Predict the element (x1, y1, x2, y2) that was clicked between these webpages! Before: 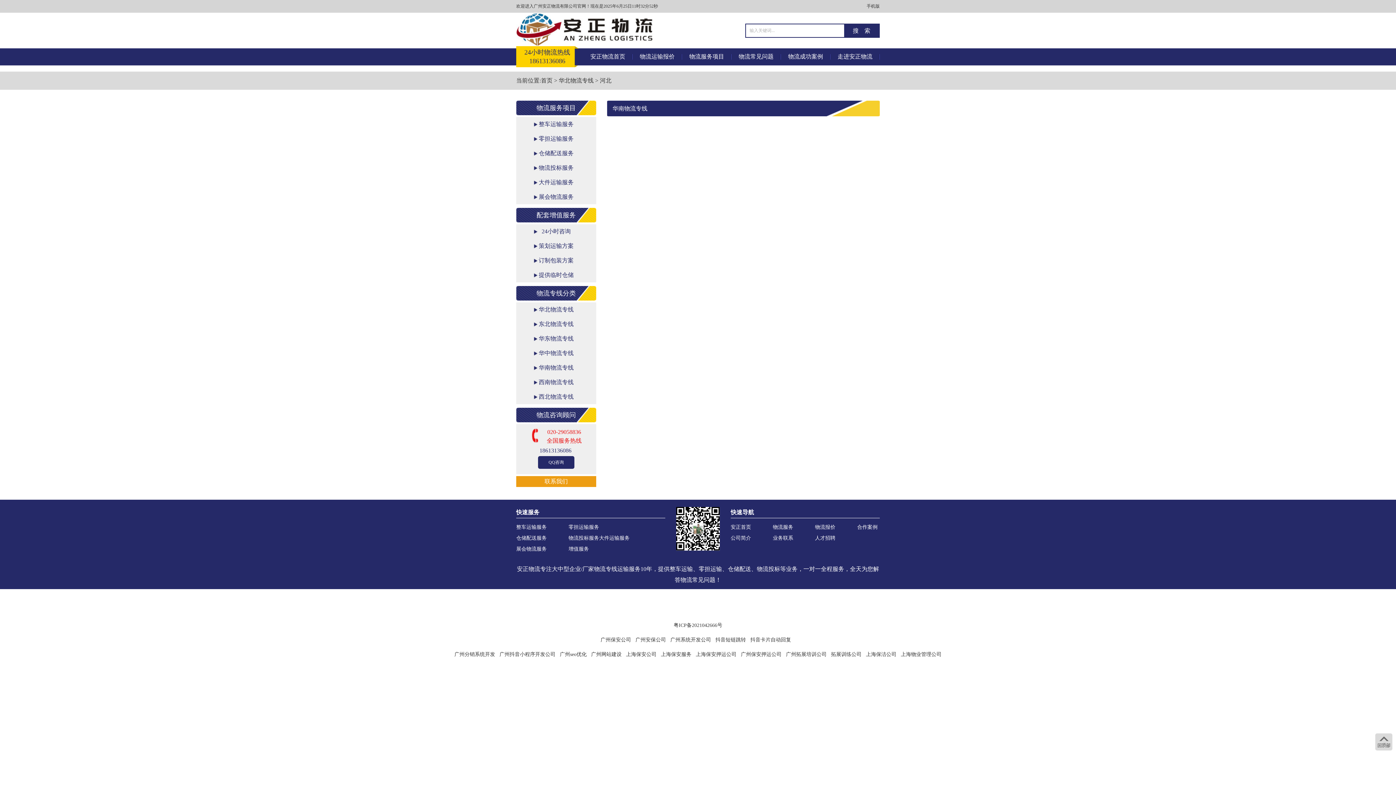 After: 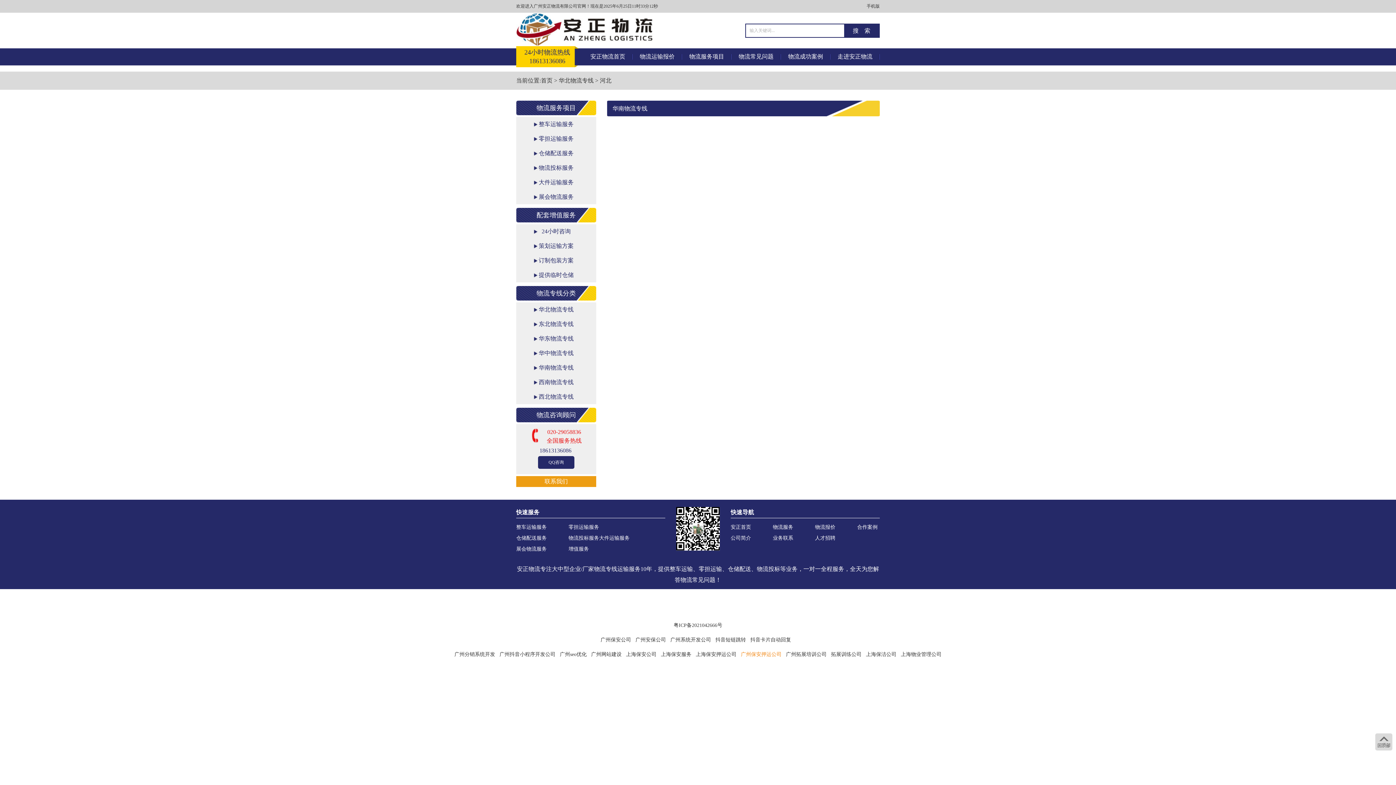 Action: label: 广州保安押运公司 bbox: (741, 652, 781, 657)